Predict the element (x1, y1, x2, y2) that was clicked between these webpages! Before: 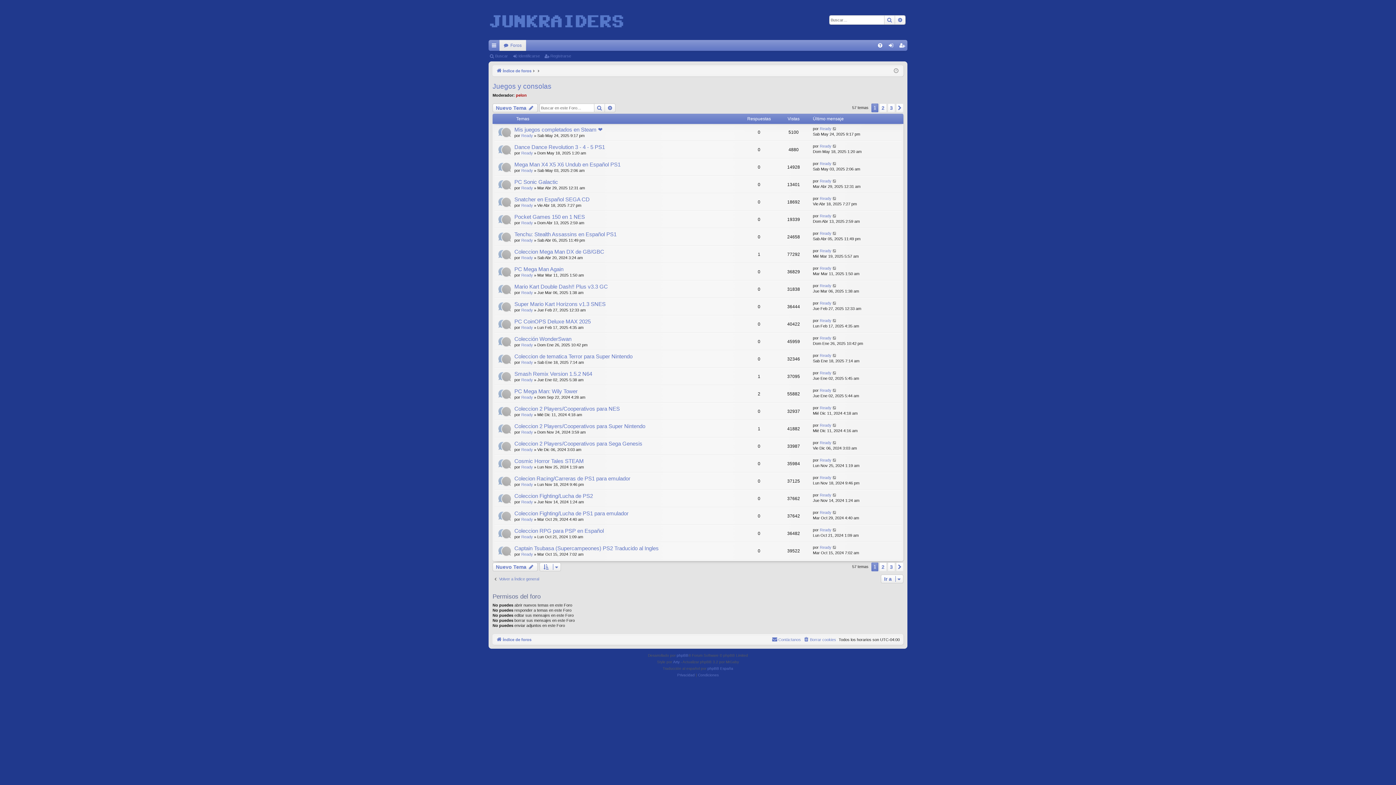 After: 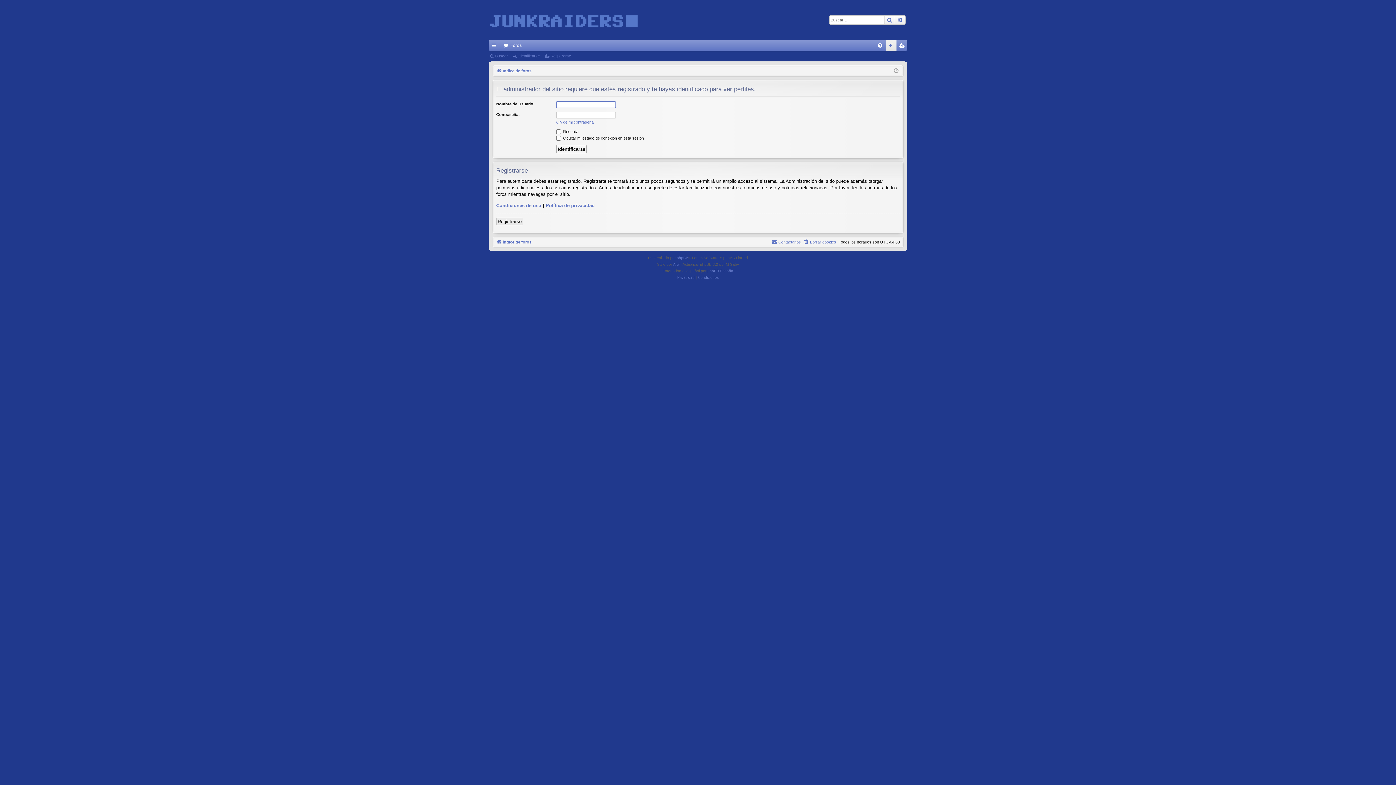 Action: bbox: (521, 133, 533, 137) label: Ready